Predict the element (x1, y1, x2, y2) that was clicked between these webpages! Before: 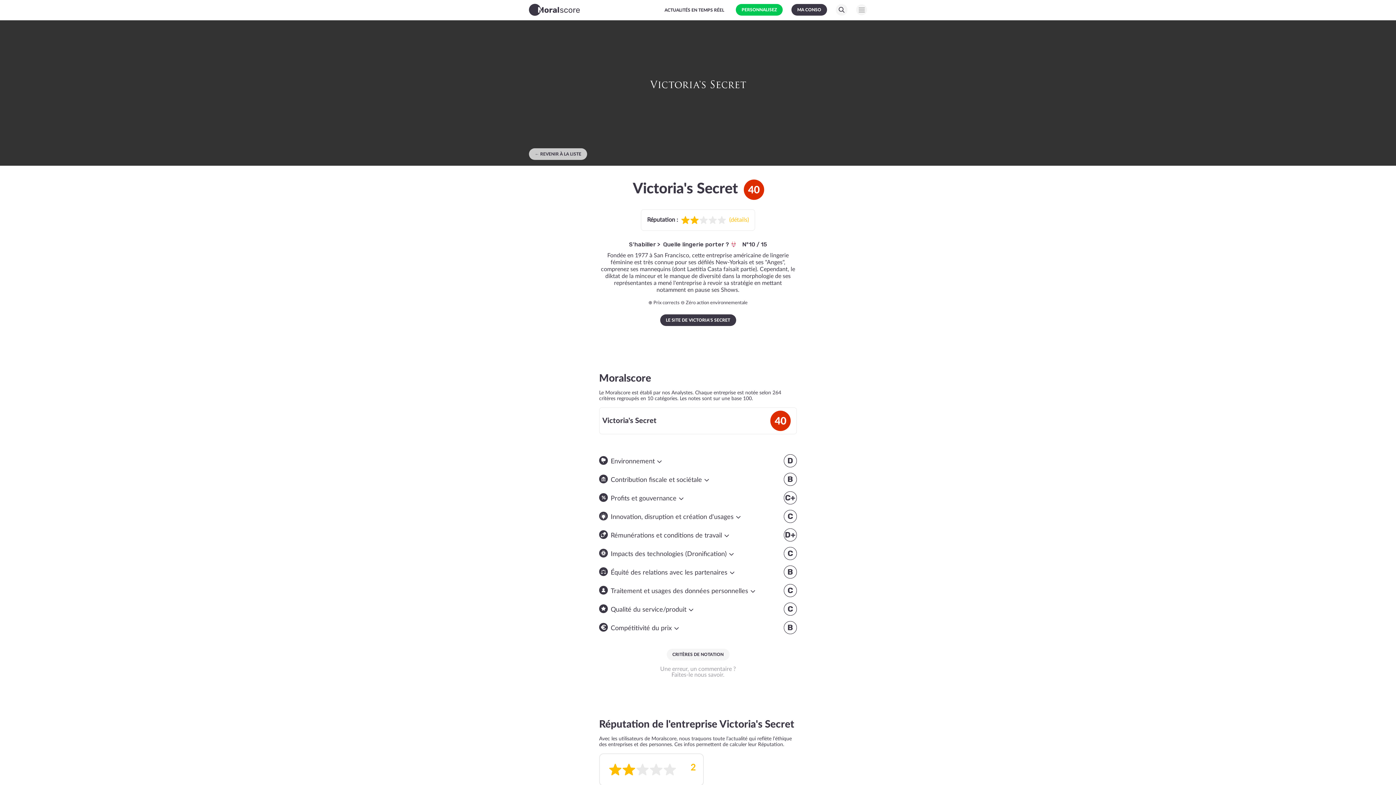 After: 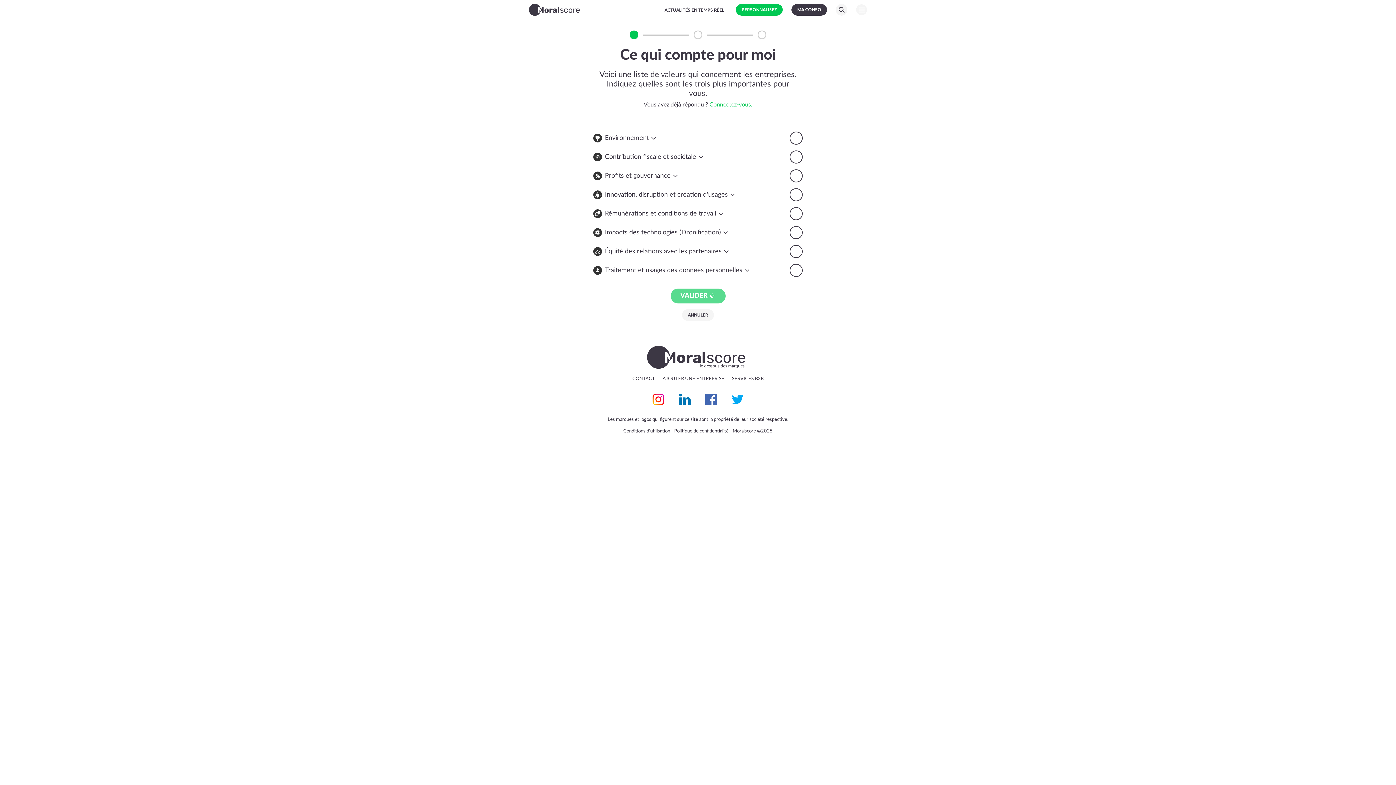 Action: label: PERSONNALISEZ bbox: (736, 4, 782, 15)